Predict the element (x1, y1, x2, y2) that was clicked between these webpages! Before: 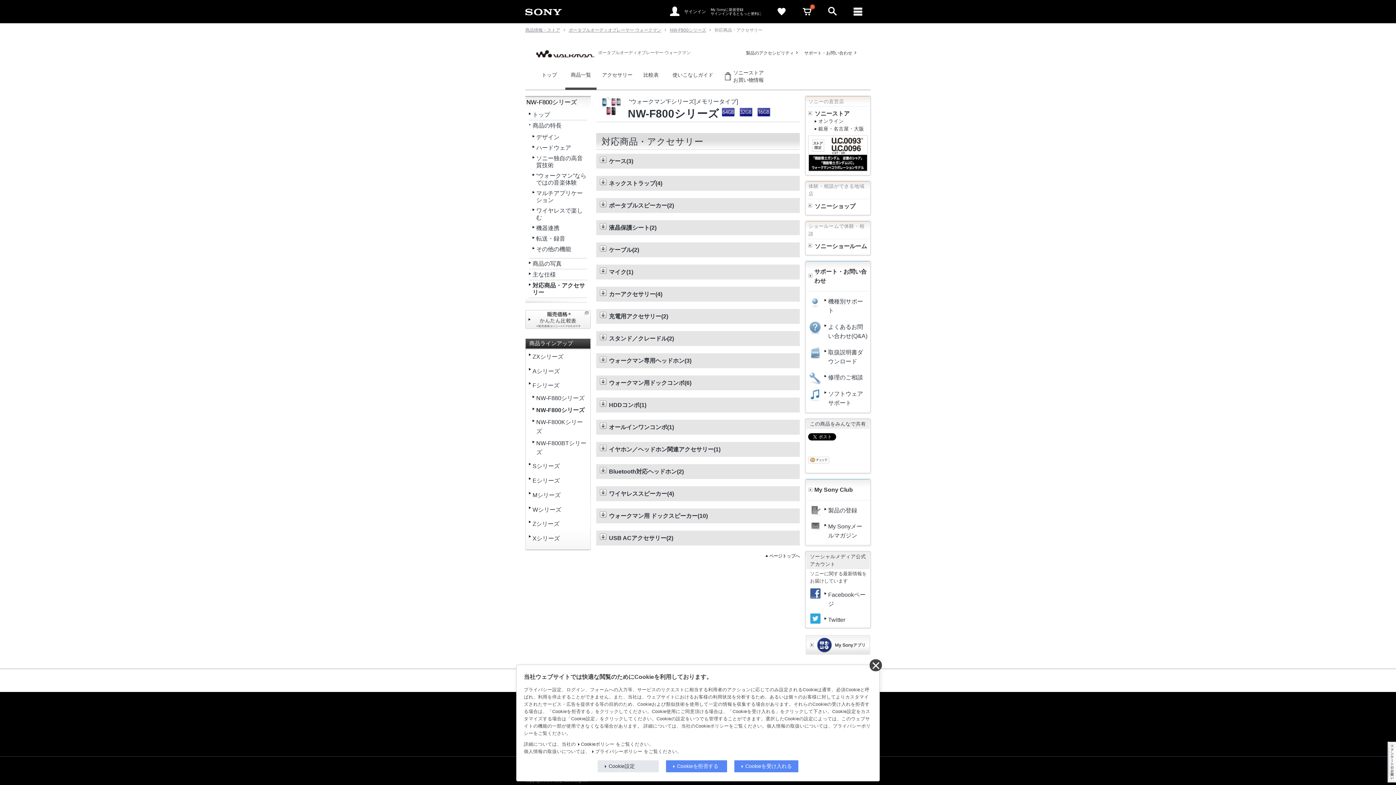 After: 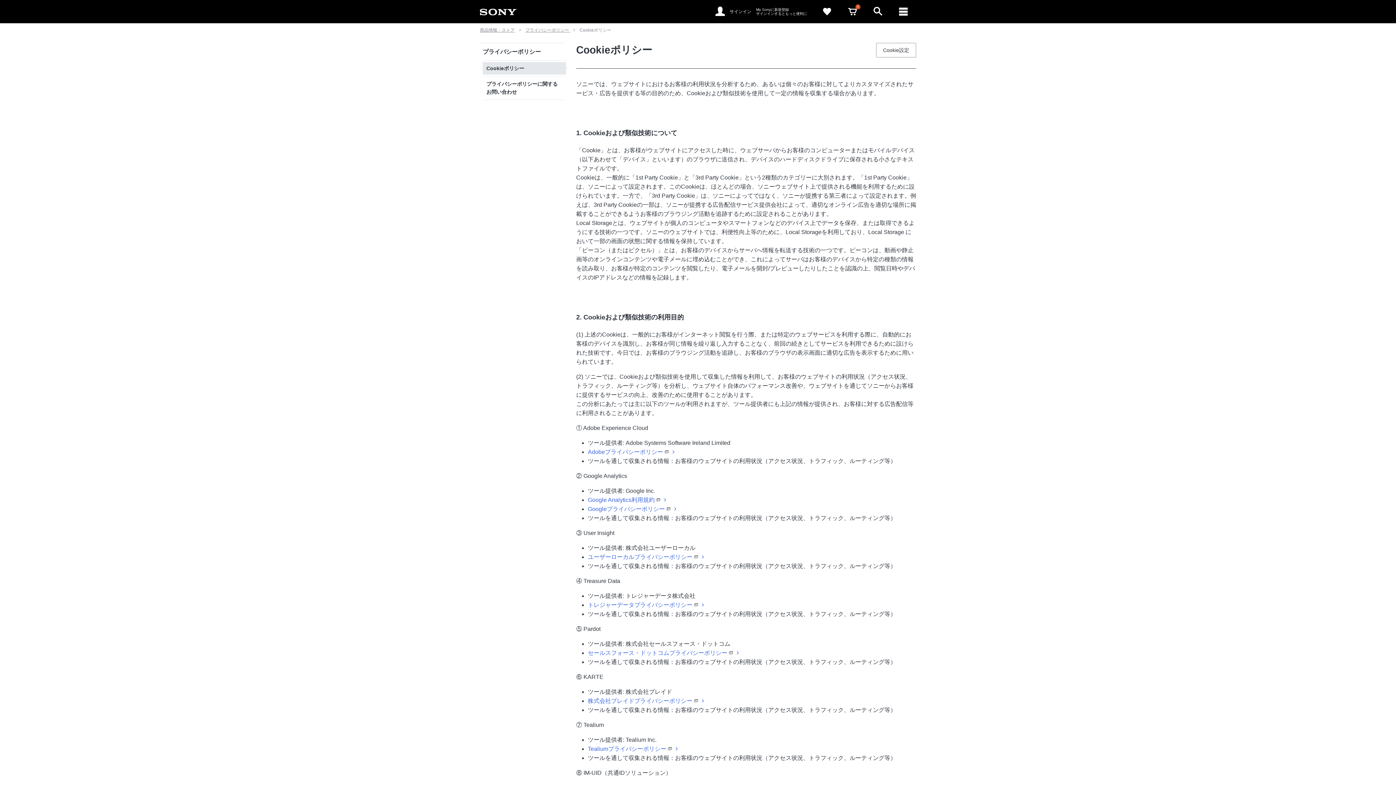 Action: bbox: (577, 742, 614, 747) label: Cookieポリシー